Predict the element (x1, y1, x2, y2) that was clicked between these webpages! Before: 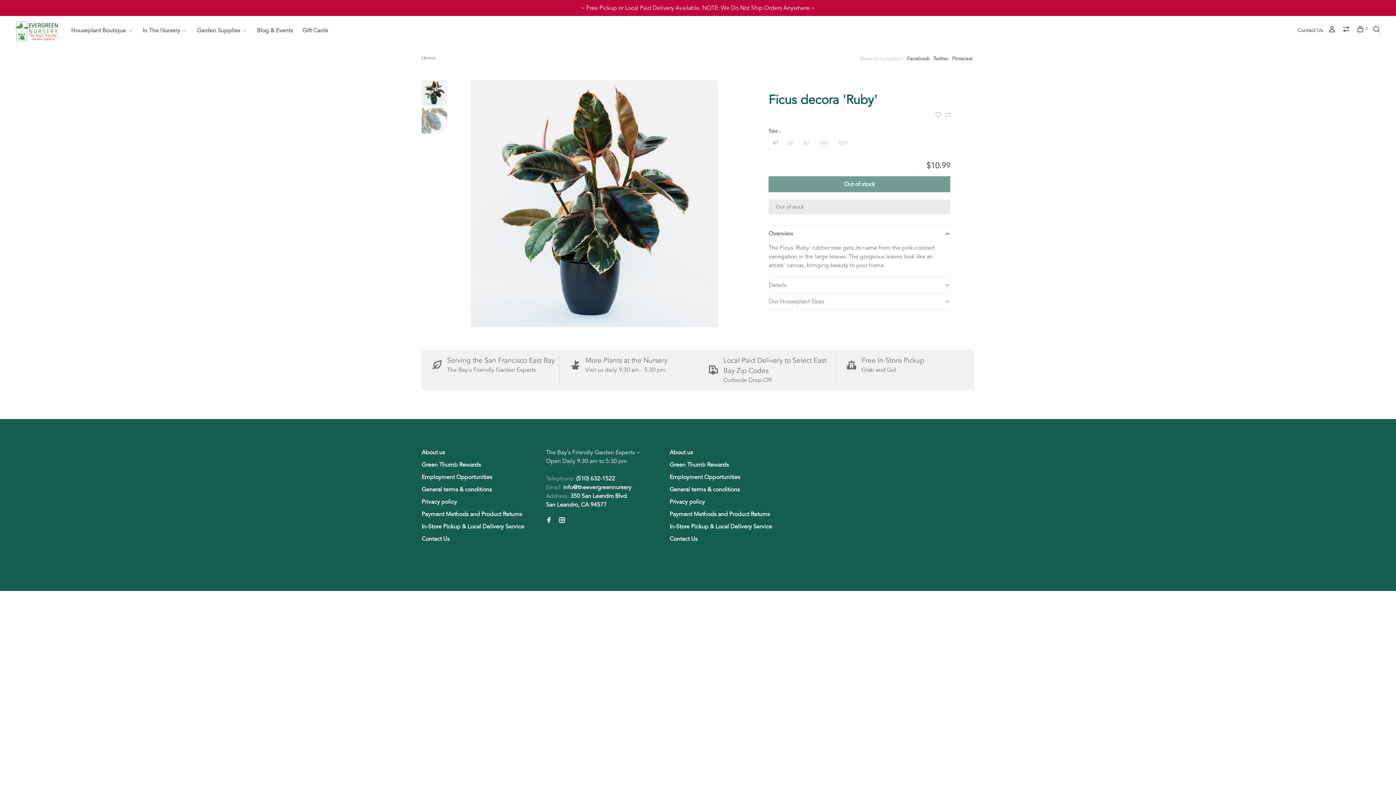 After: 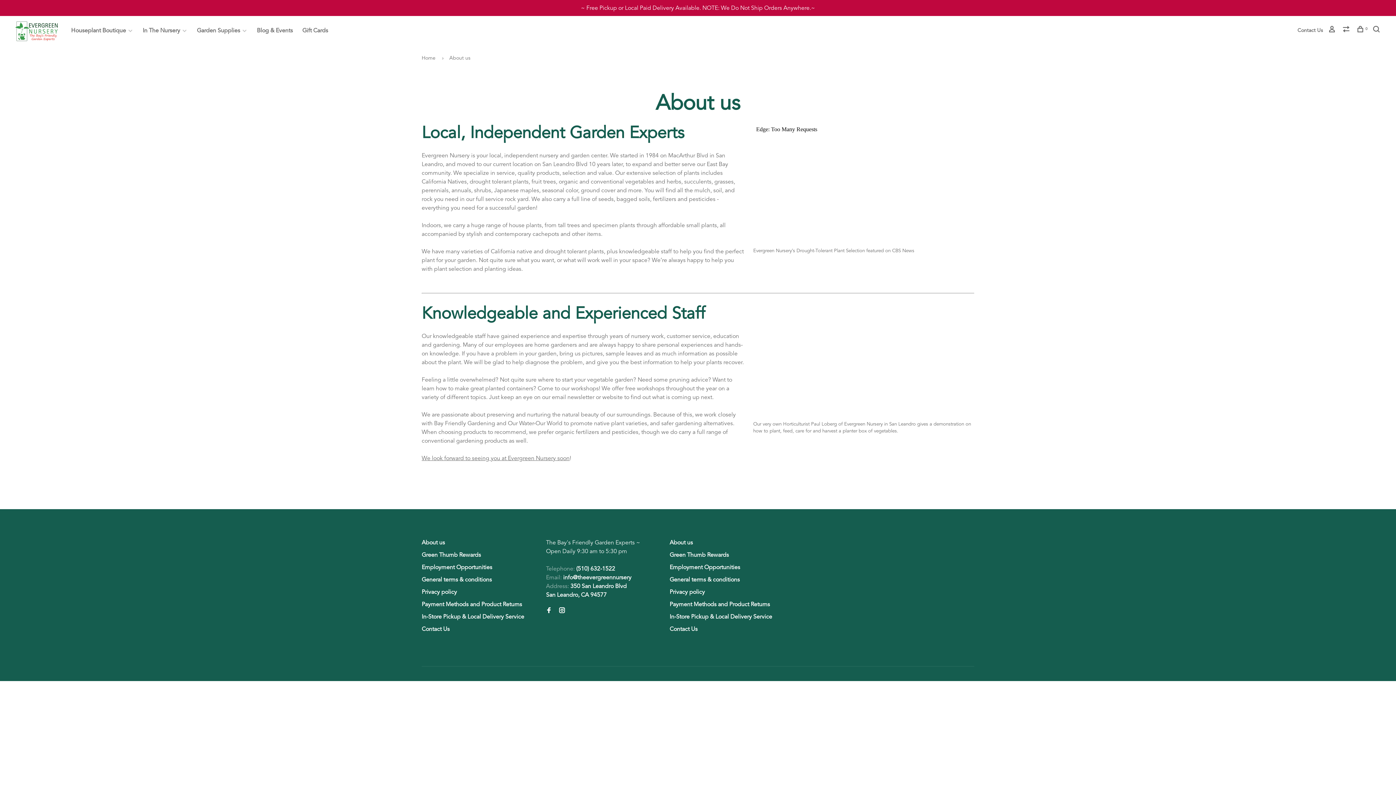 Action: bbox: (421, 448, 445, 457) label: About us